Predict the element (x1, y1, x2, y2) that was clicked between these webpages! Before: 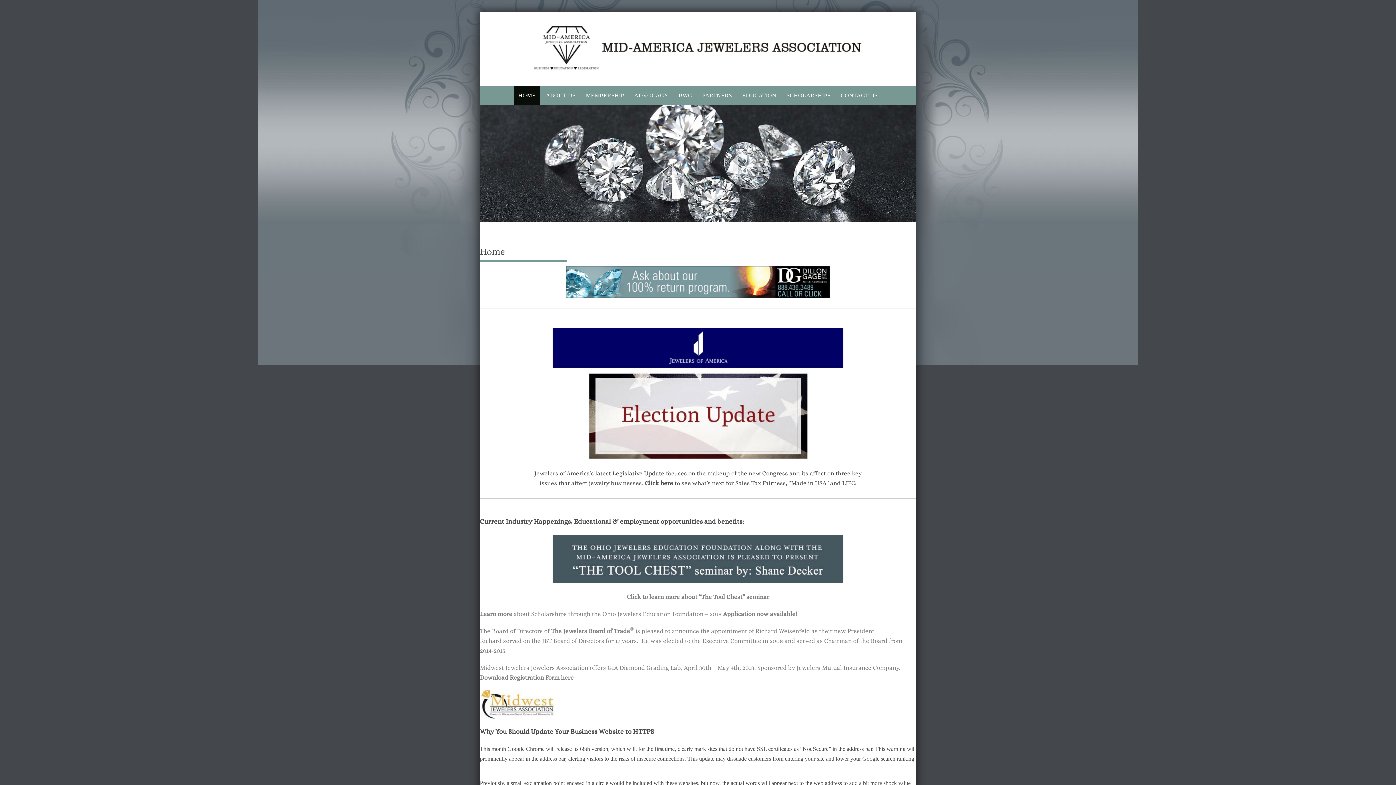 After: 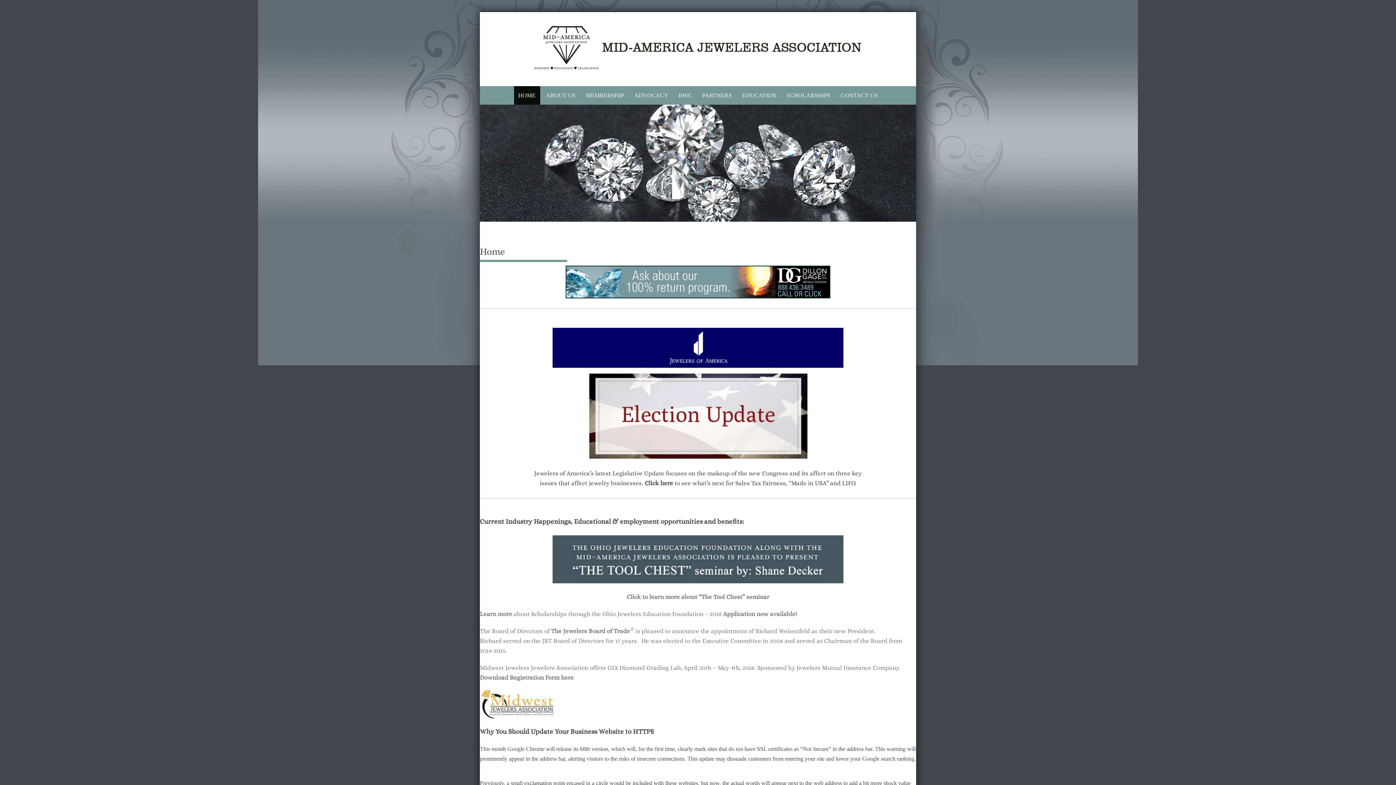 Action: label: ABOUT US bbox: (541, 86, 580, 104)